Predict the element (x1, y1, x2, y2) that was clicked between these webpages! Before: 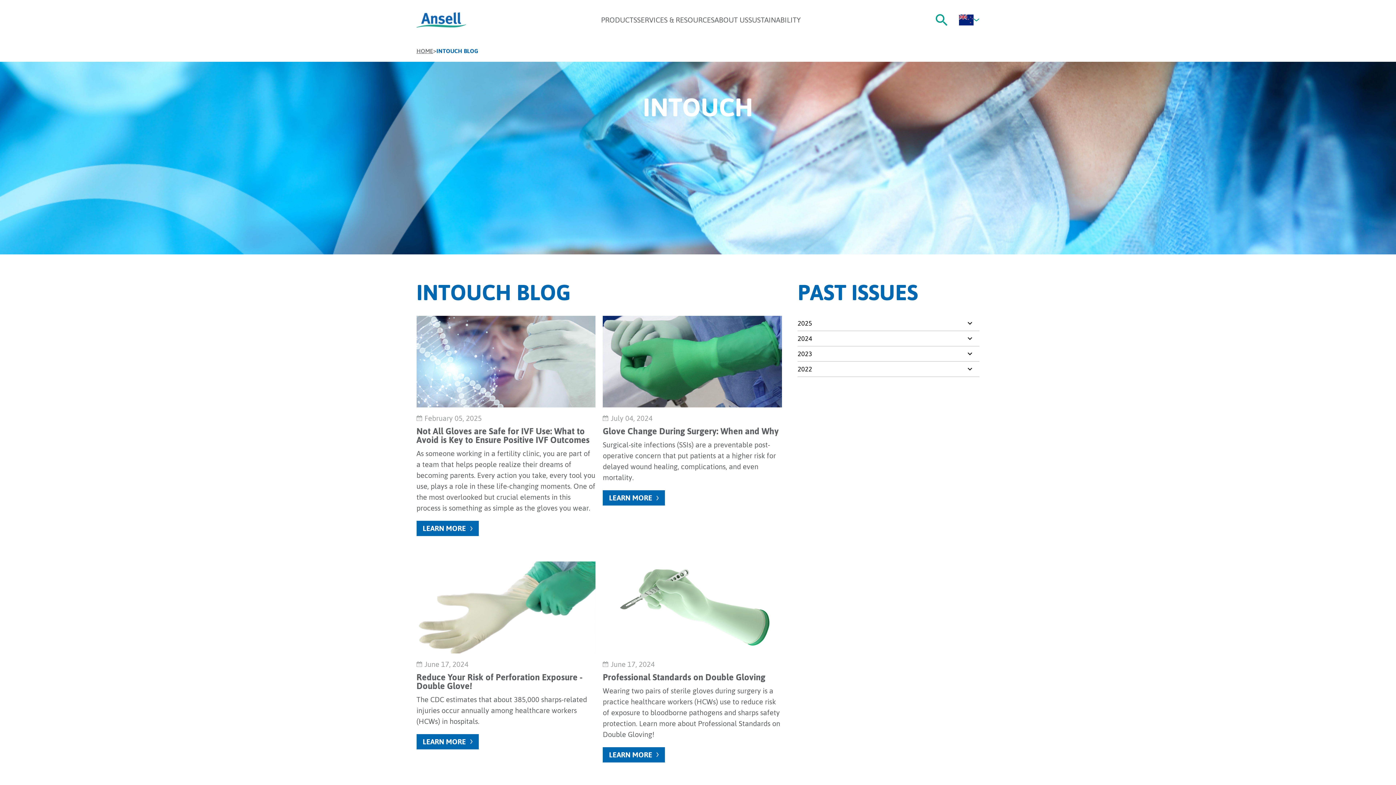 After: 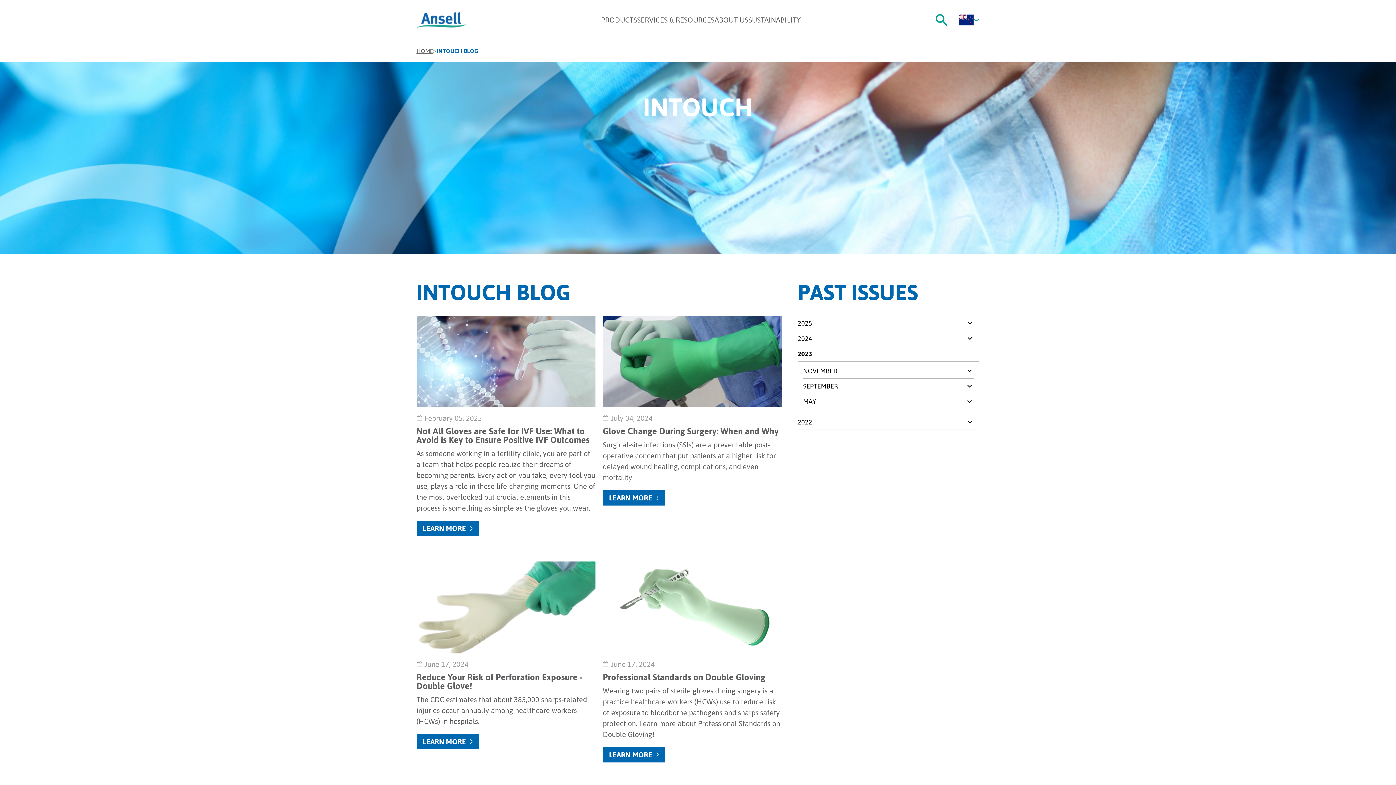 Action: label: 2023 bbox: (797, 348, 979, 359)